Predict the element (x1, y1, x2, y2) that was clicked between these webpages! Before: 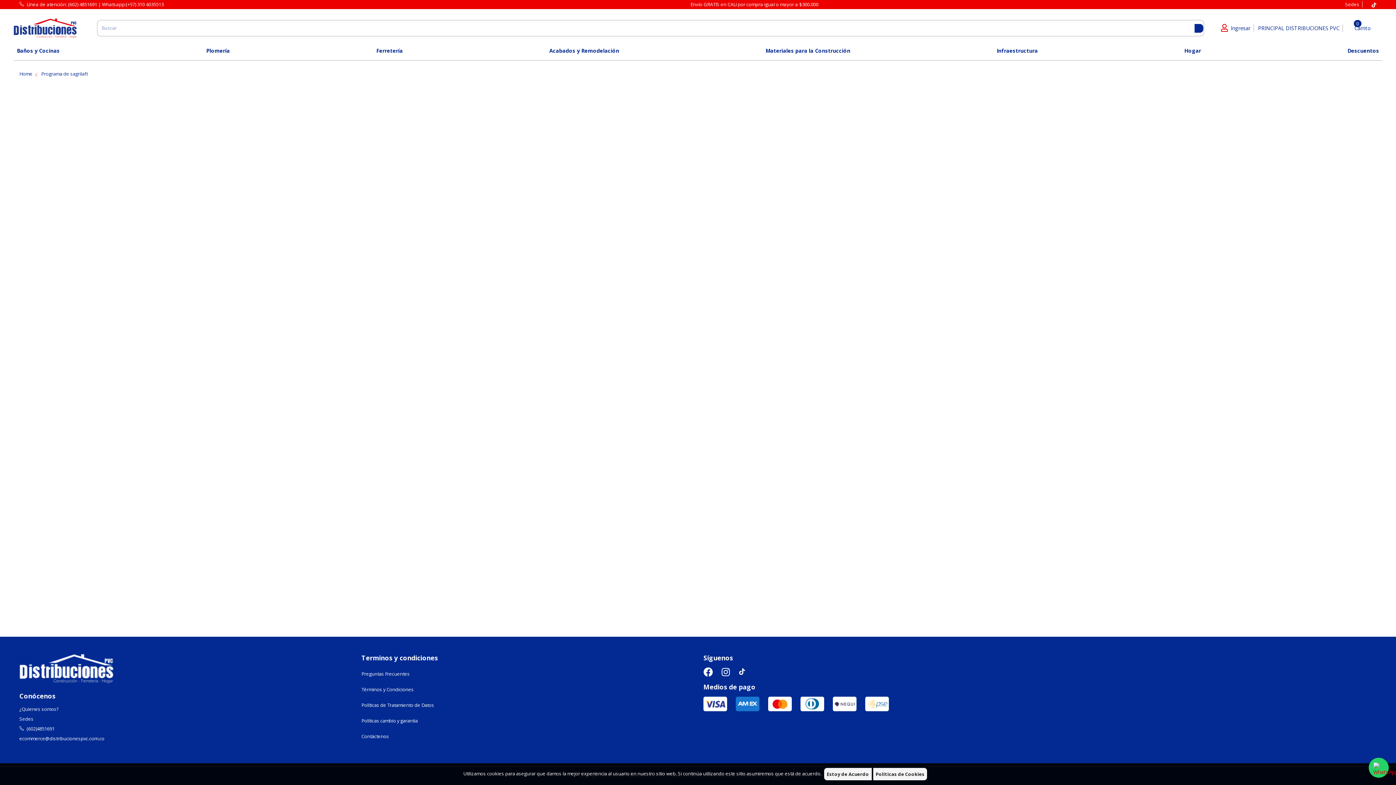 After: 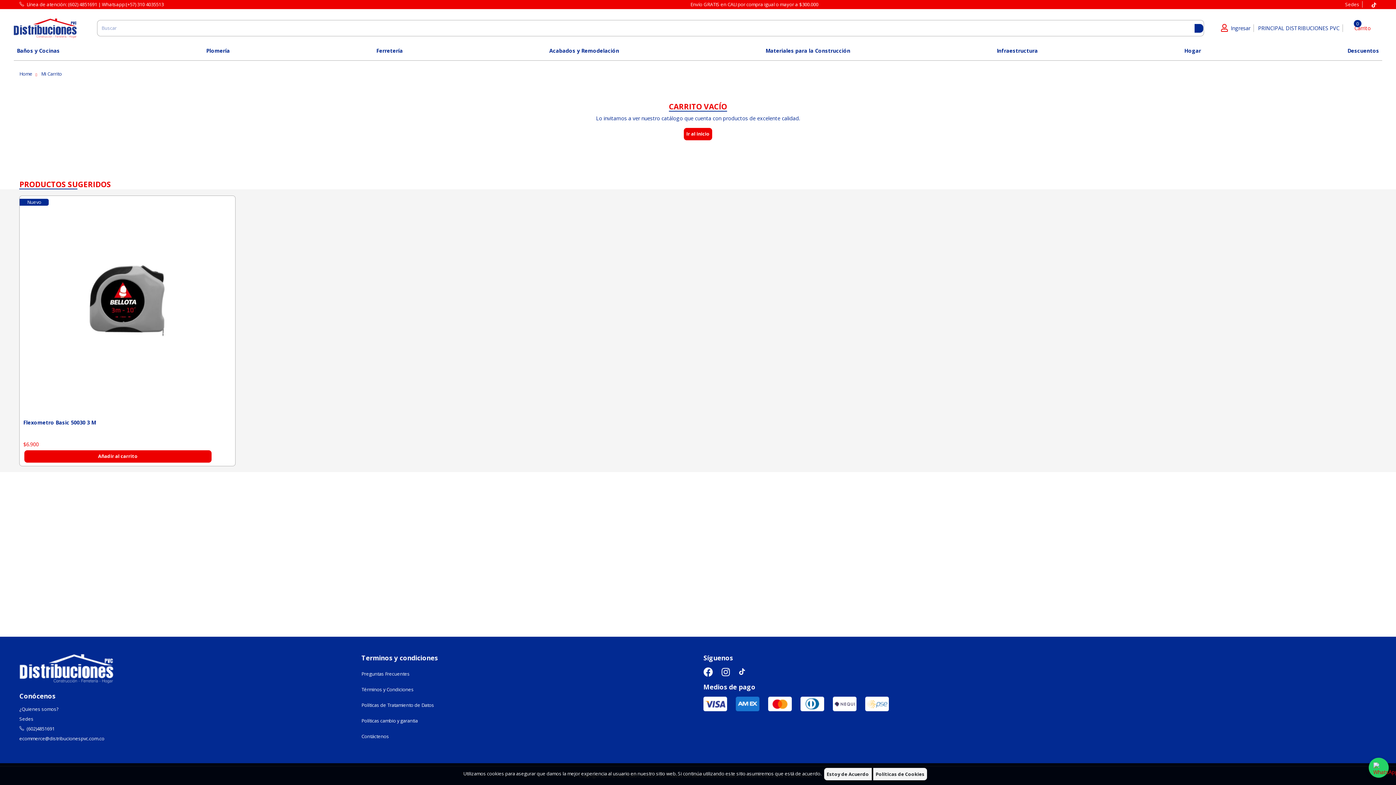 Action: label: 0
Carrito bbox: (1346, 24, 1374, 32)